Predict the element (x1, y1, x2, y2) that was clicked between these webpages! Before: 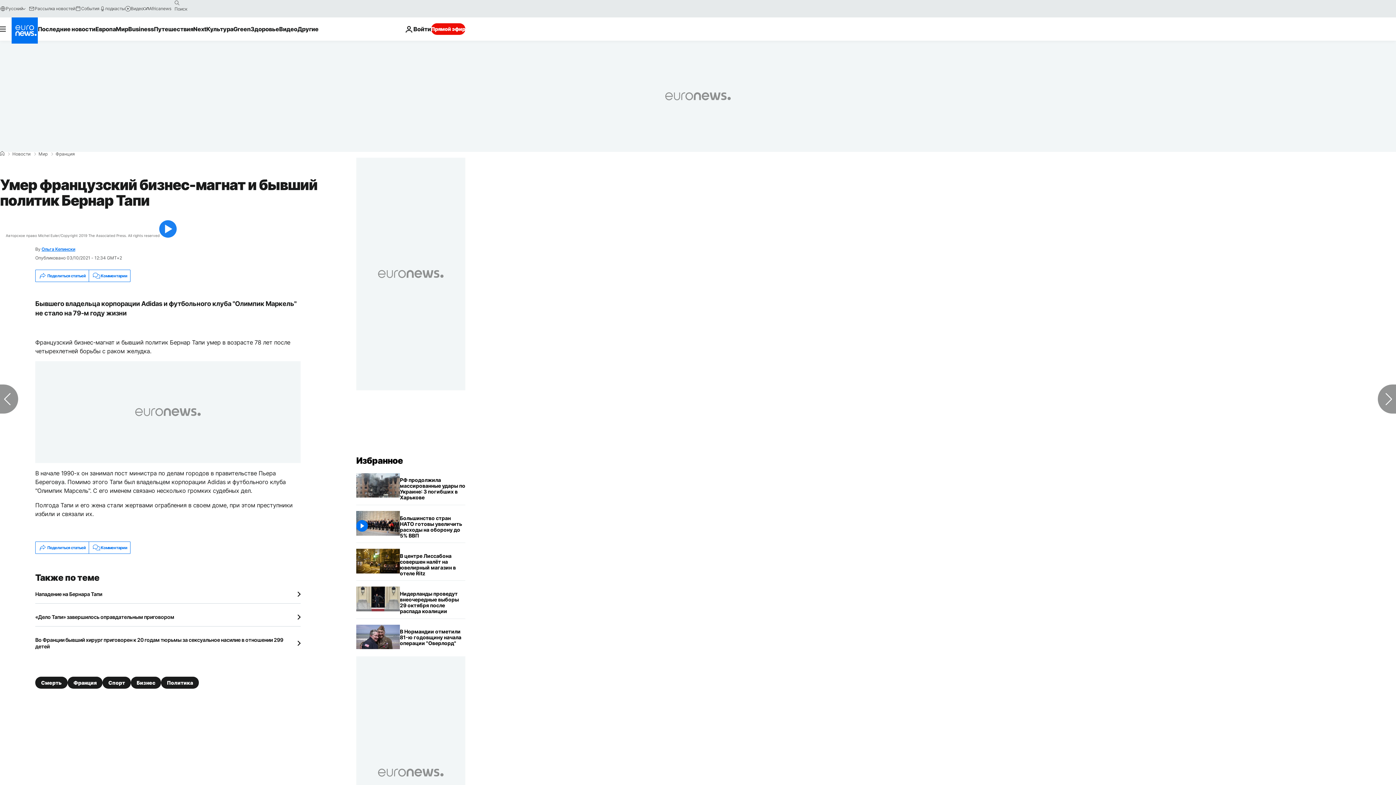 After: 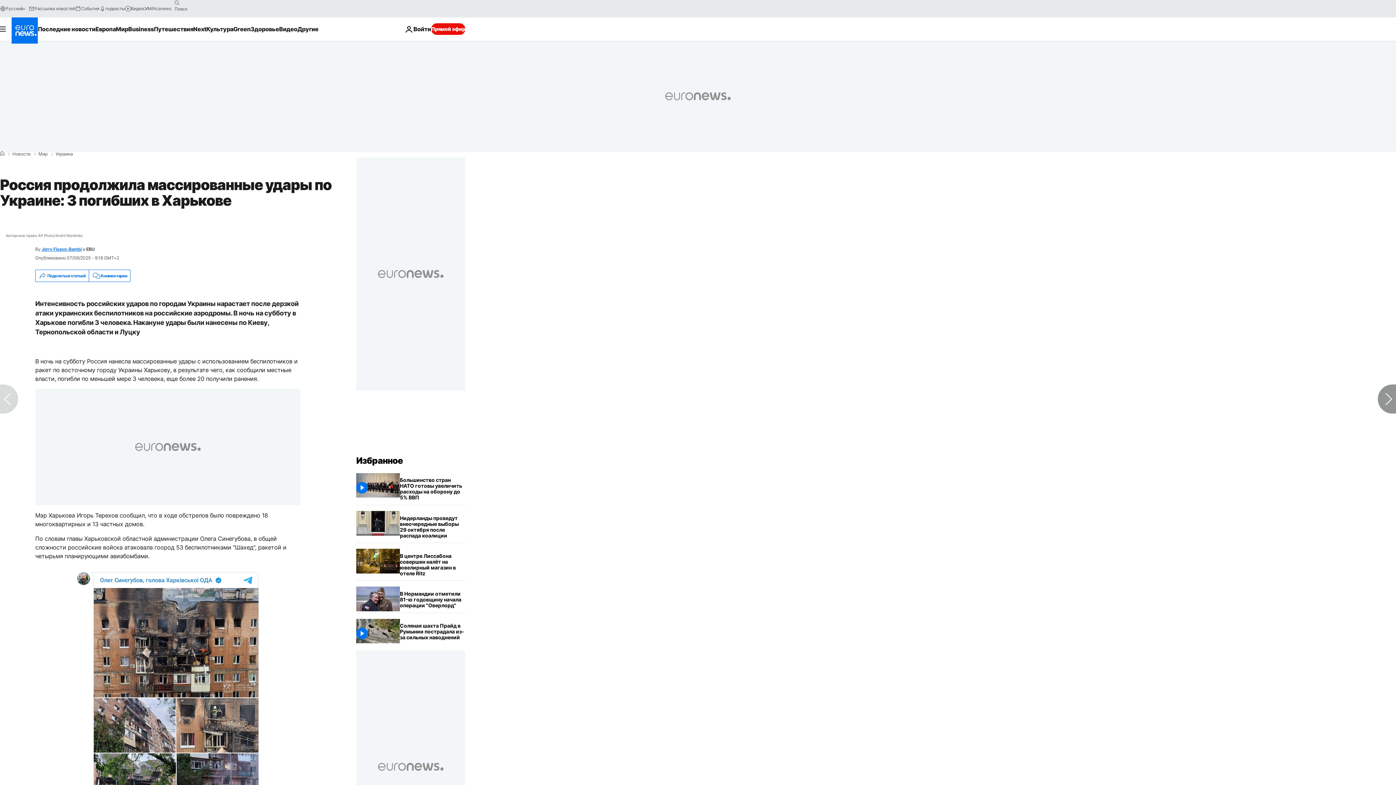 Action: bbox: (400, 473, 465, 505) label: Россия продолжила массированные удары по Украине: 3 погибших в Харькове